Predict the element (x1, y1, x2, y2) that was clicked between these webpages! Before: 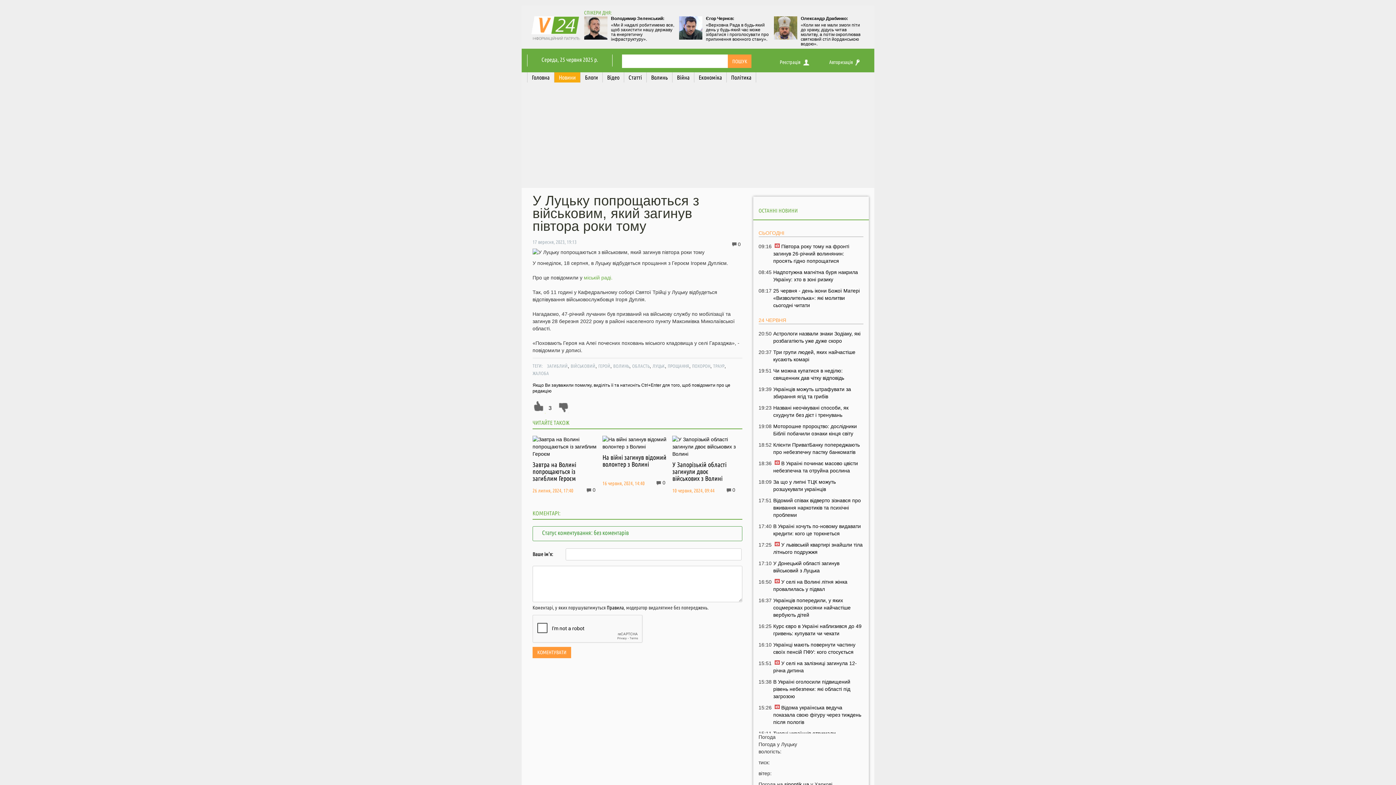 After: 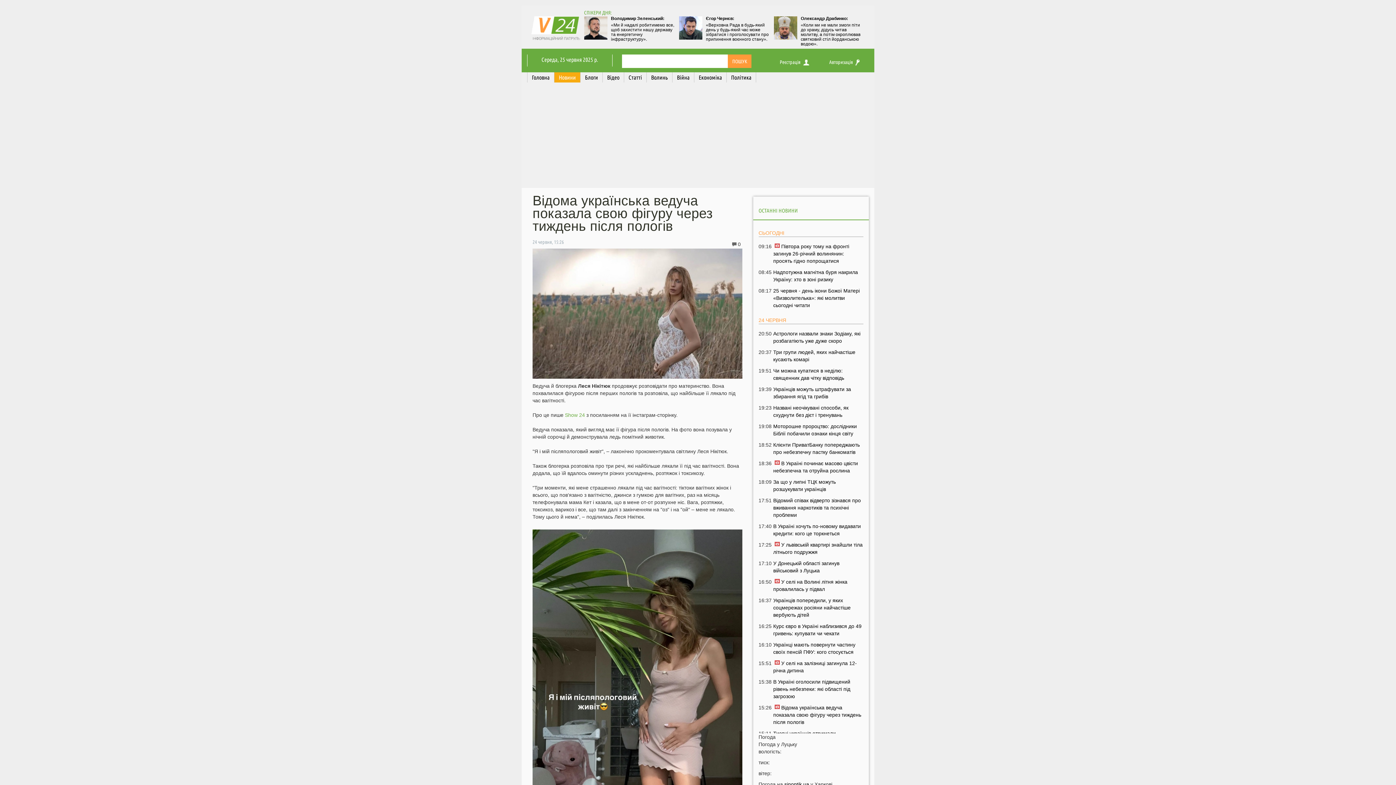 Action: bbox: (773, 704, 863, 726) label: Відома українська ведуча показала свою фігуру через тиждень після пологів